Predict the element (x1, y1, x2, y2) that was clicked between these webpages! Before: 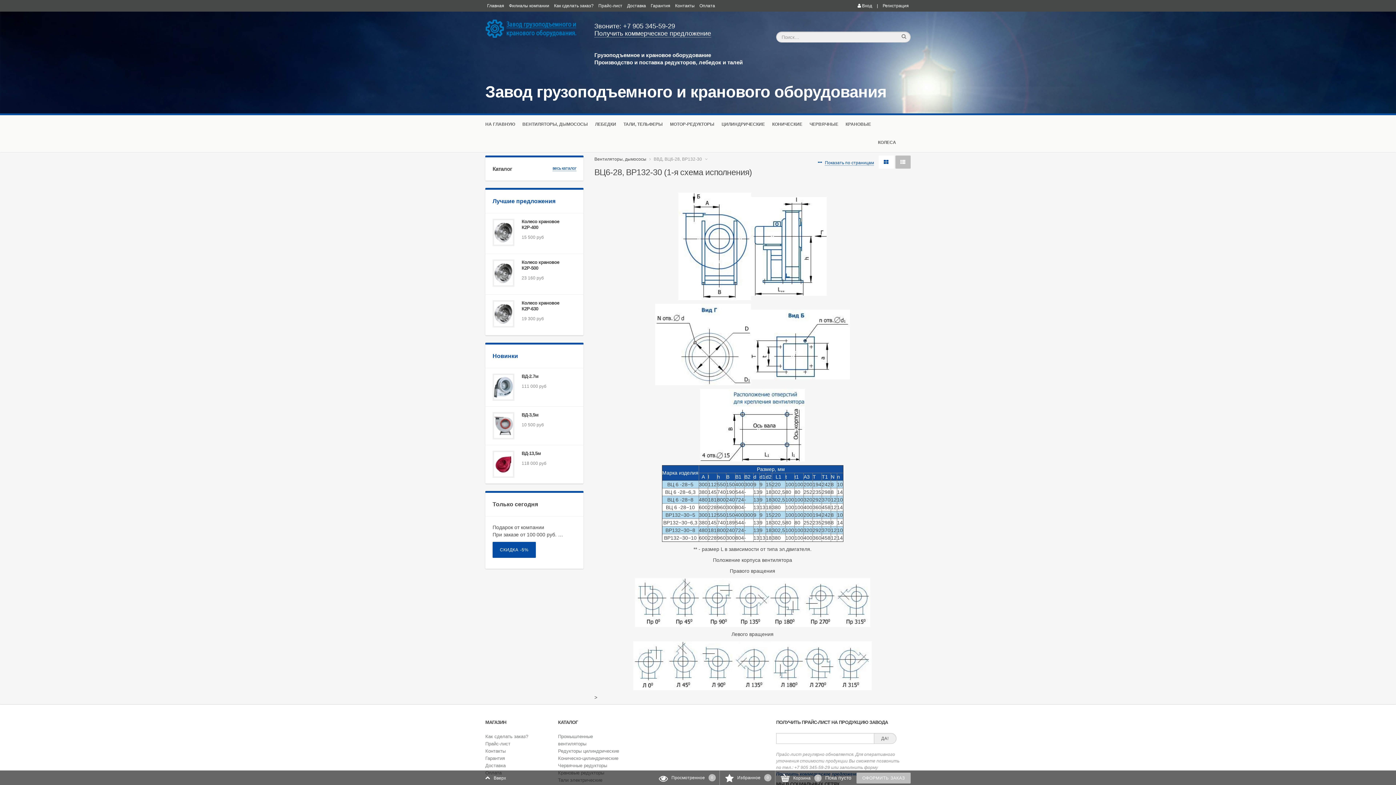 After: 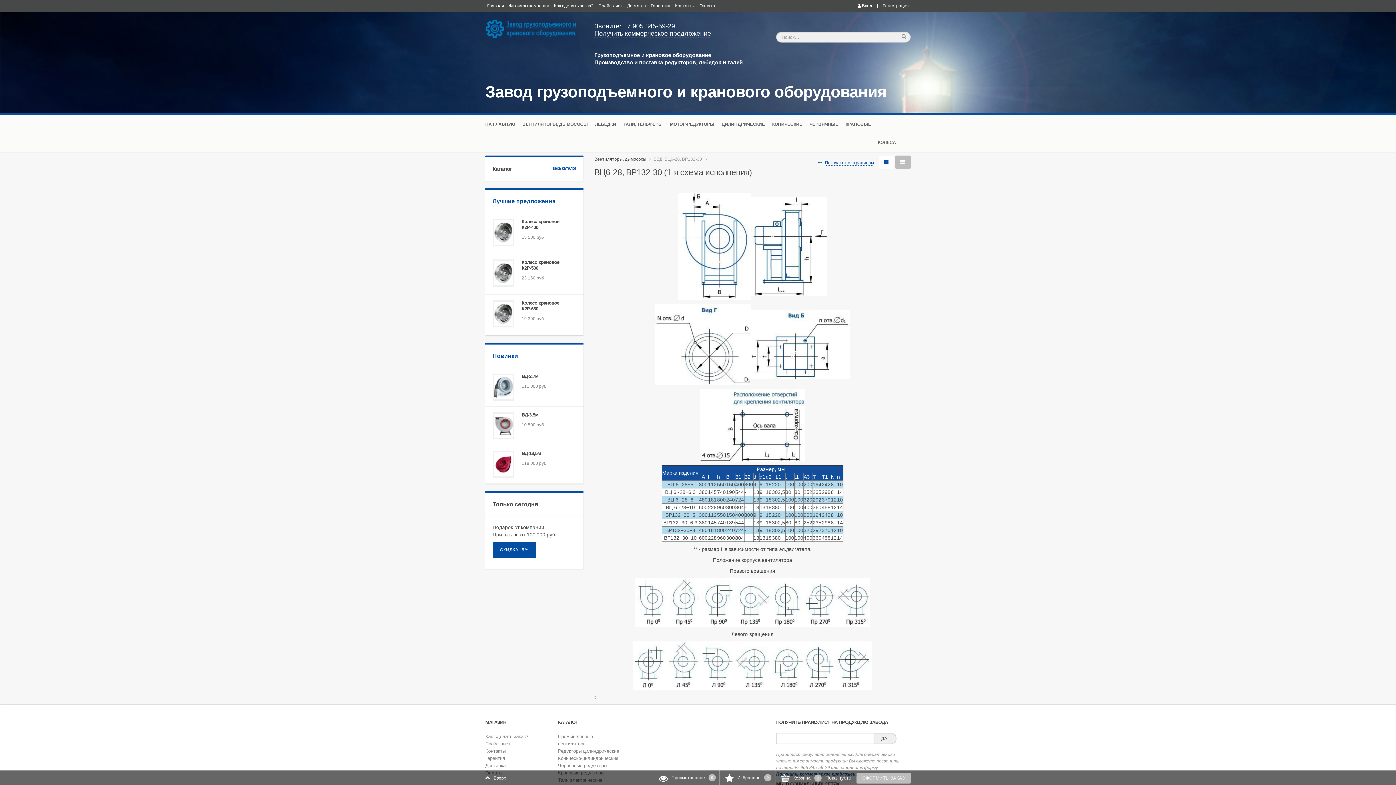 Action: bbox: (485, 770, 506, 785) label: Вверх